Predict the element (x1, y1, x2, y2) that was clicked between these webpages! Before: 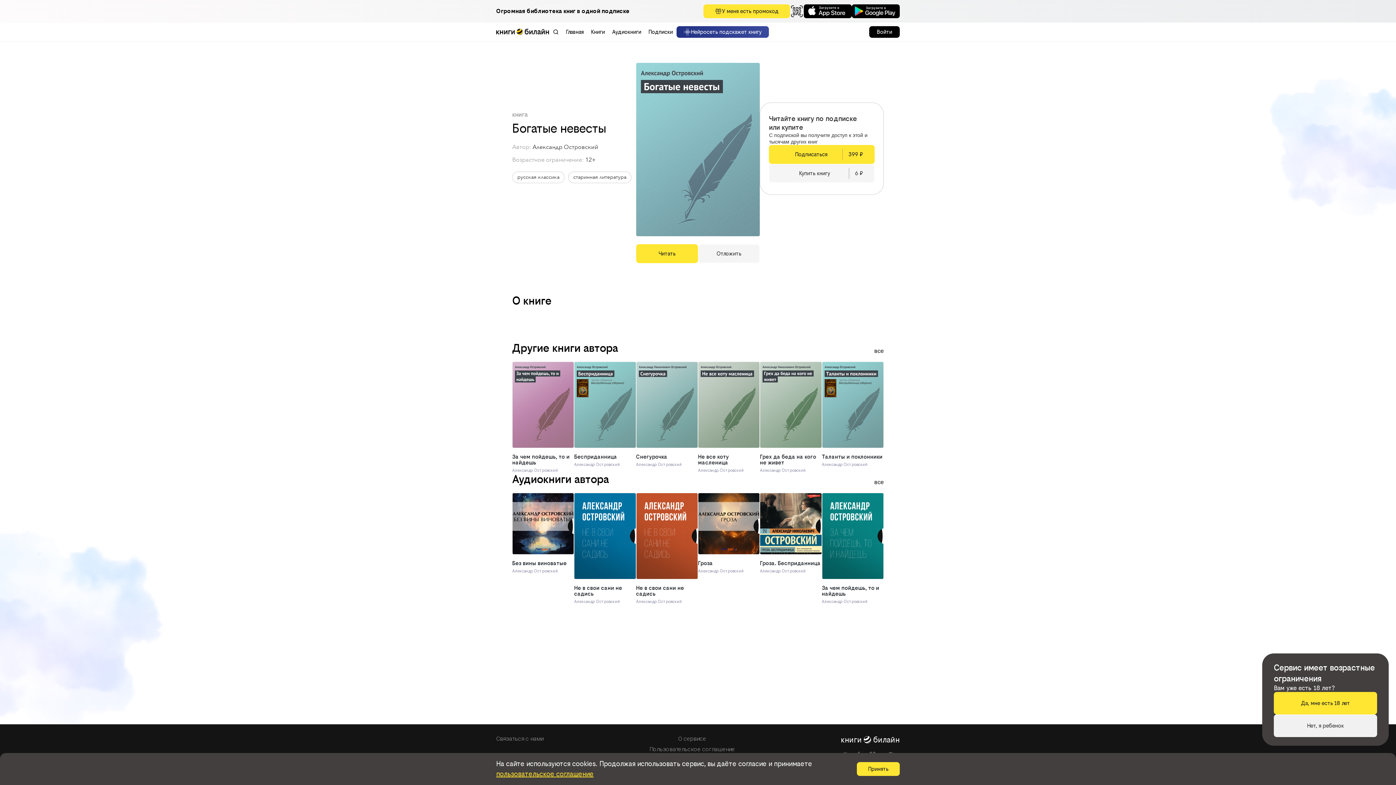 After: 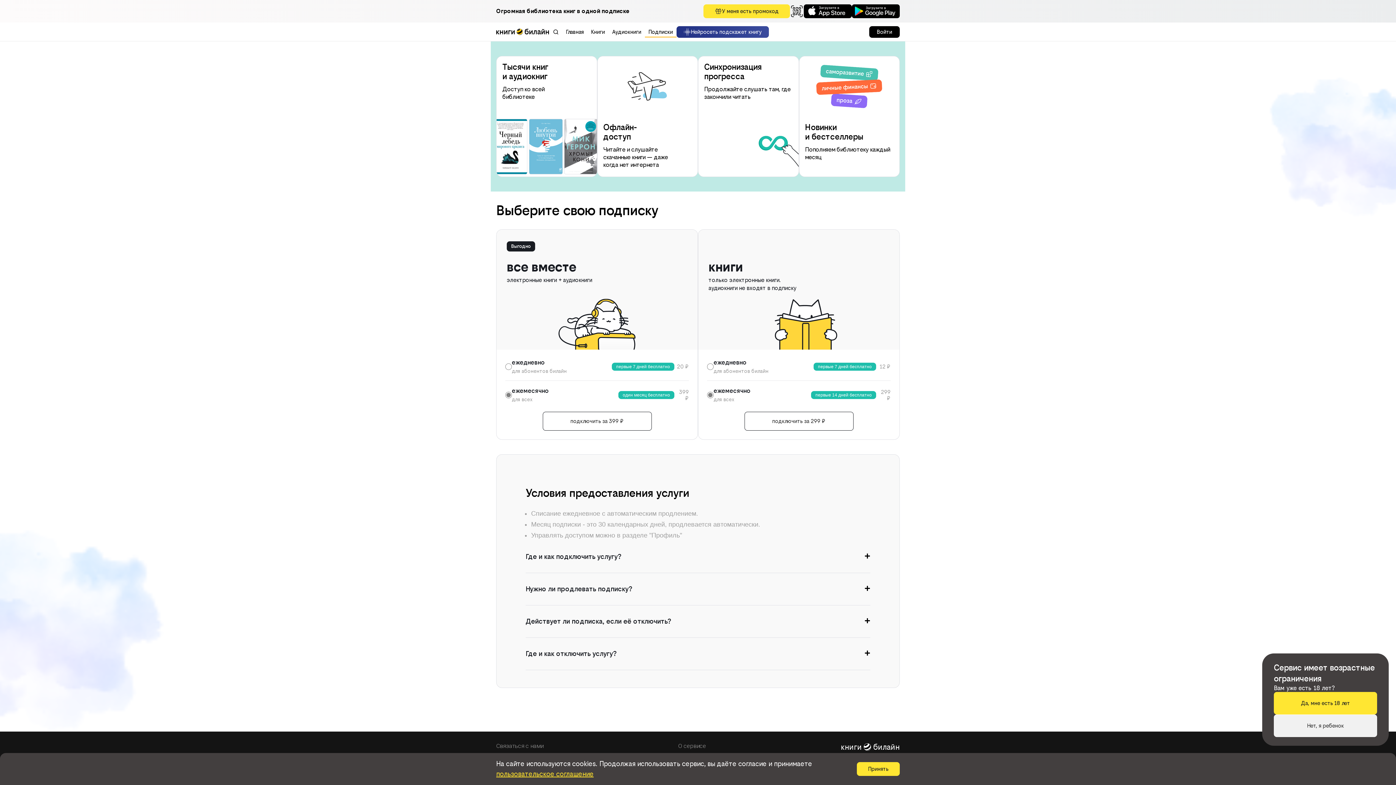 Action: label: Подписки bbox: (645, 26, 676, 37)